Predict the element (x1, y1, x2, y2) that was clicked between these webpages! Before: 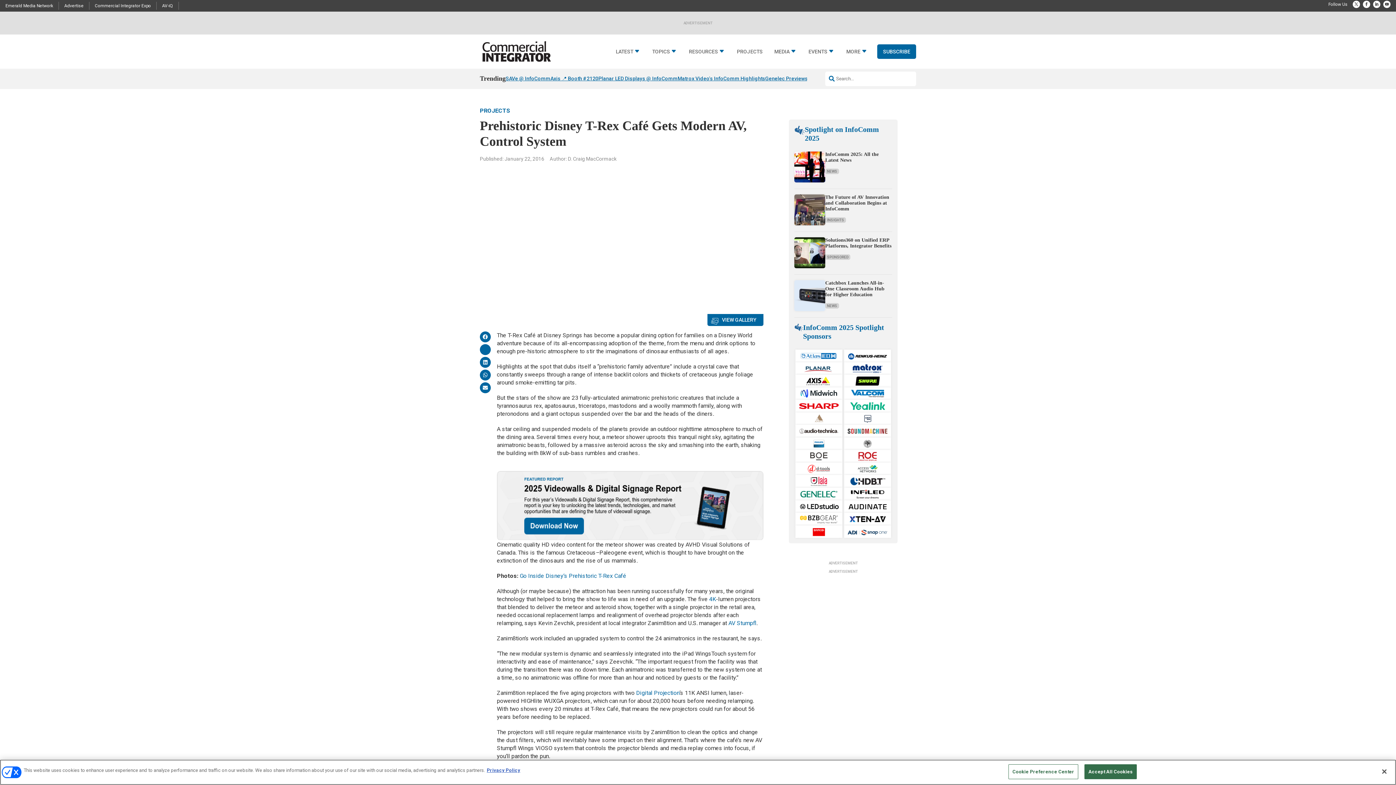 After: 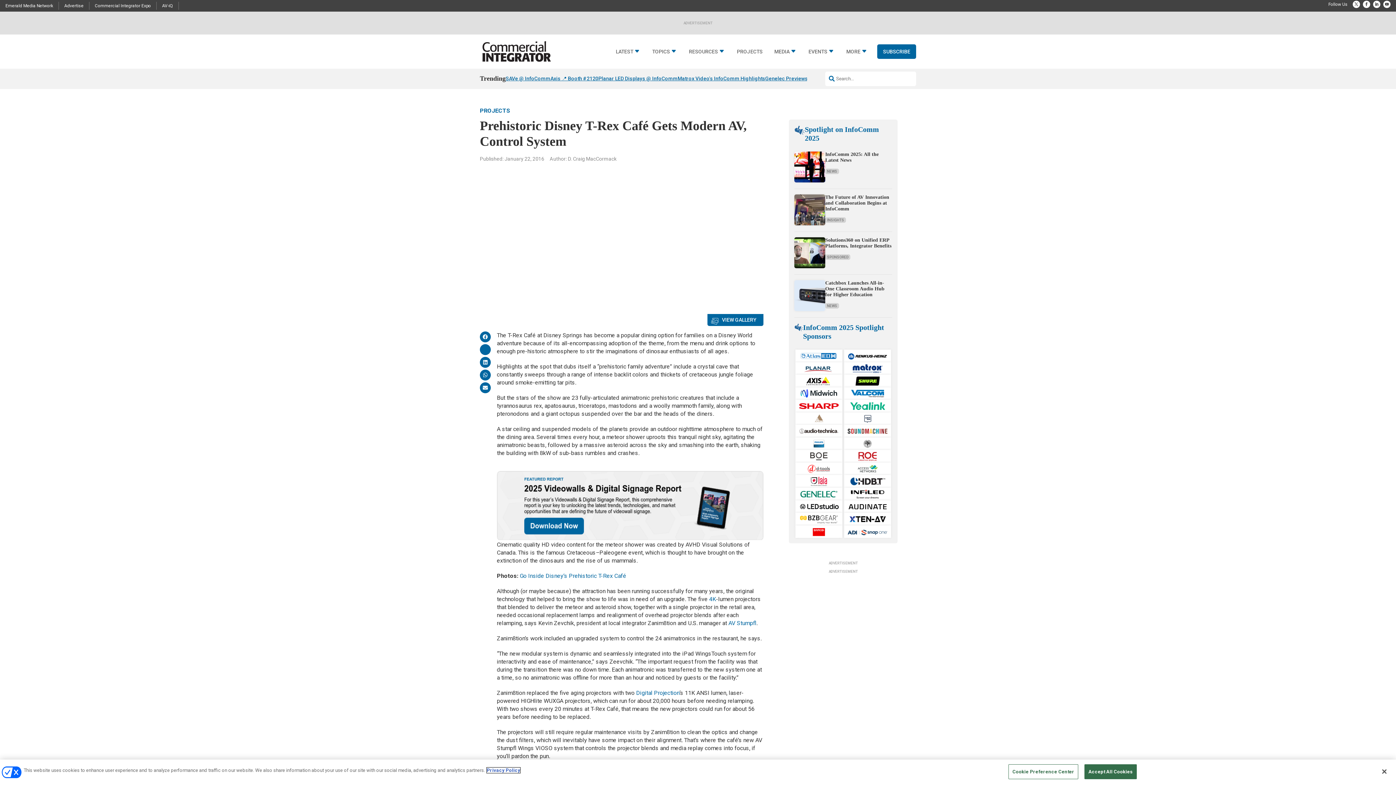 Action: bbox: (486, 768, 520, 773) label: More information about your privacy, opens in a new tab